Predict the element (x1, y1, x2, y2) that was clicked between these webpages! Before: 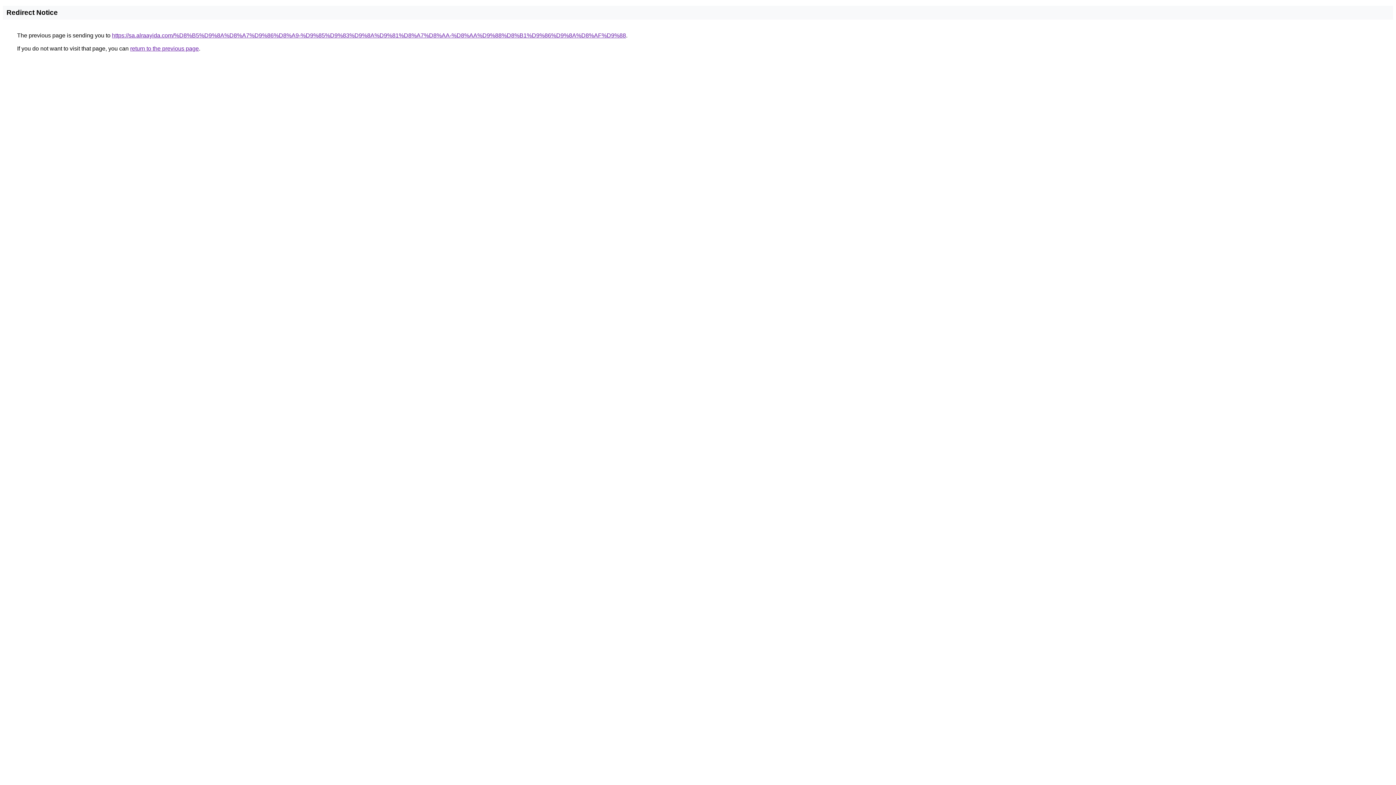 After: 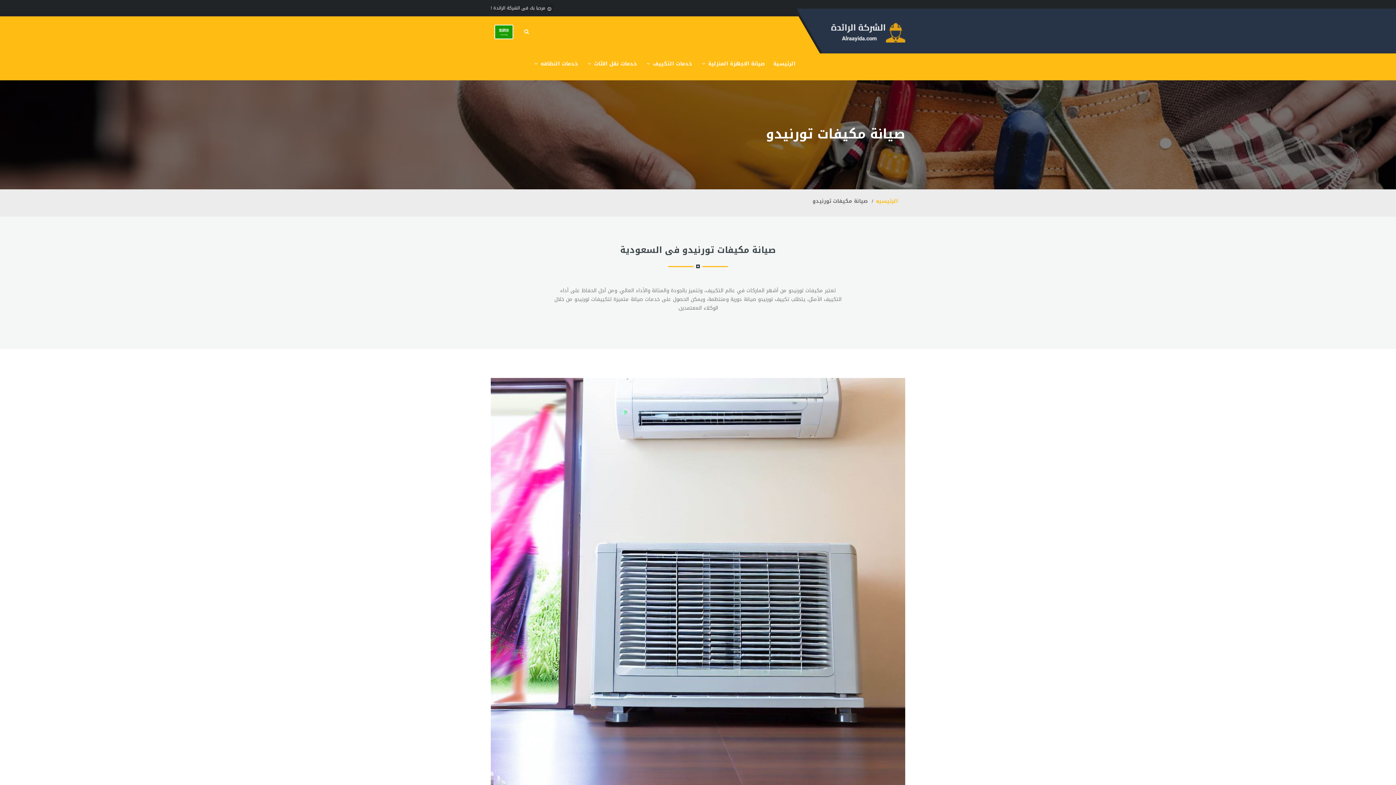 Action: label: https://sa.alraayida.com/%D8%B5%D9%8A%D8%A7%D9%86%D8%A9-%D9%85%D9%83%D9%8A%D9%81%D8%A7%D8%AA-%D8%AA%D9%88%D8%B1%D9%86%D9%8A%D8%AF%D9%88 bbox: (112, 32, 626, 38)